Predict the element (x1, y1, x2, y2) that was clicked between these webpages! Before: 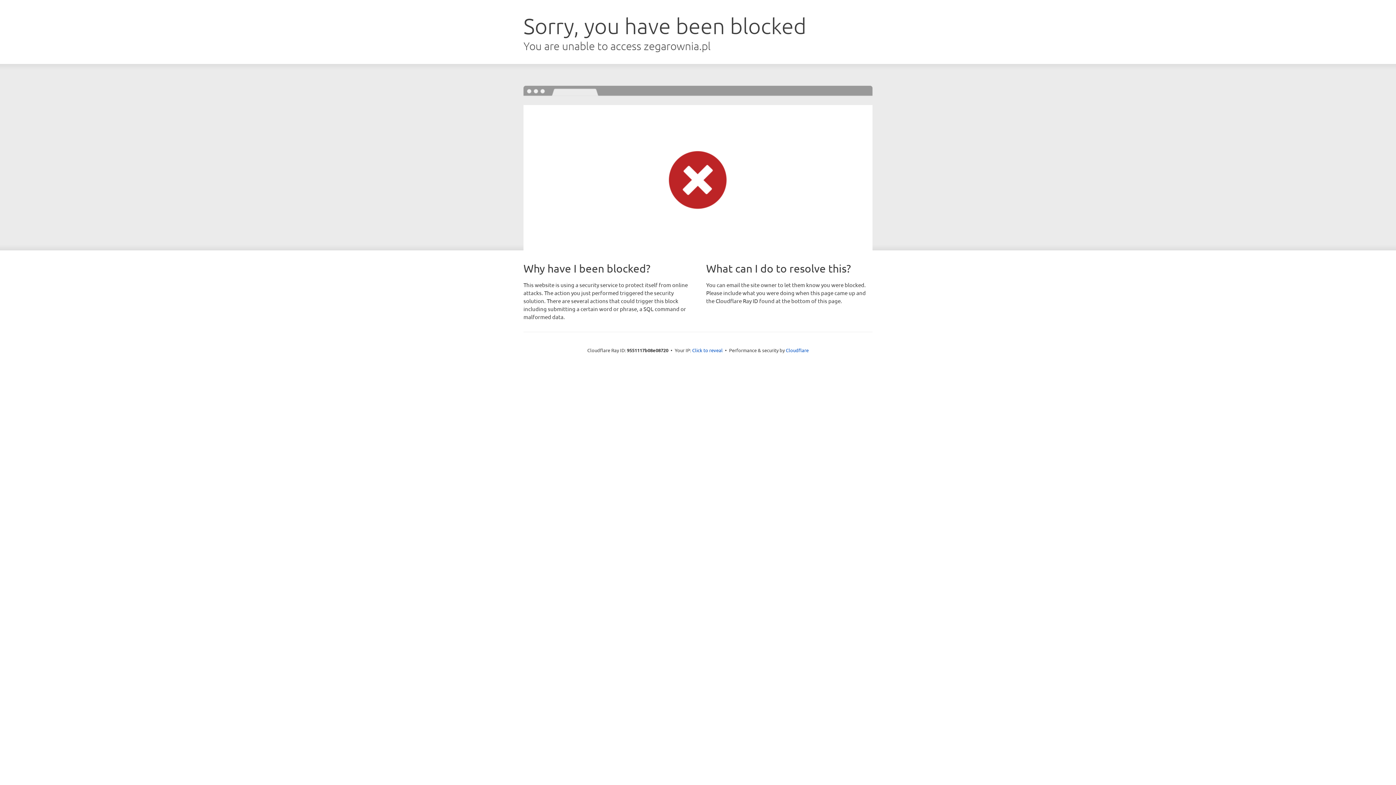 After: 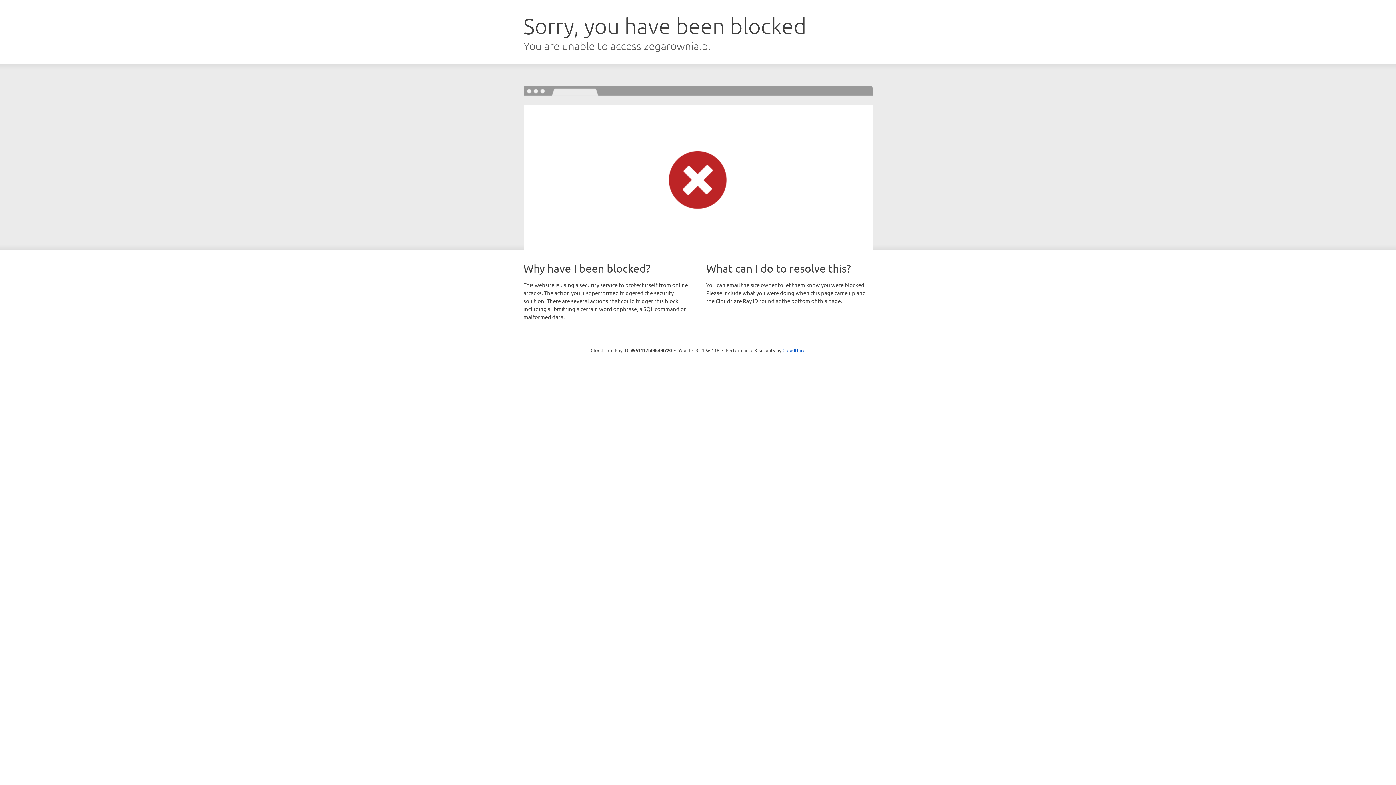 Action: label: Click to reveal bbox: (692, 346, 722, 353)